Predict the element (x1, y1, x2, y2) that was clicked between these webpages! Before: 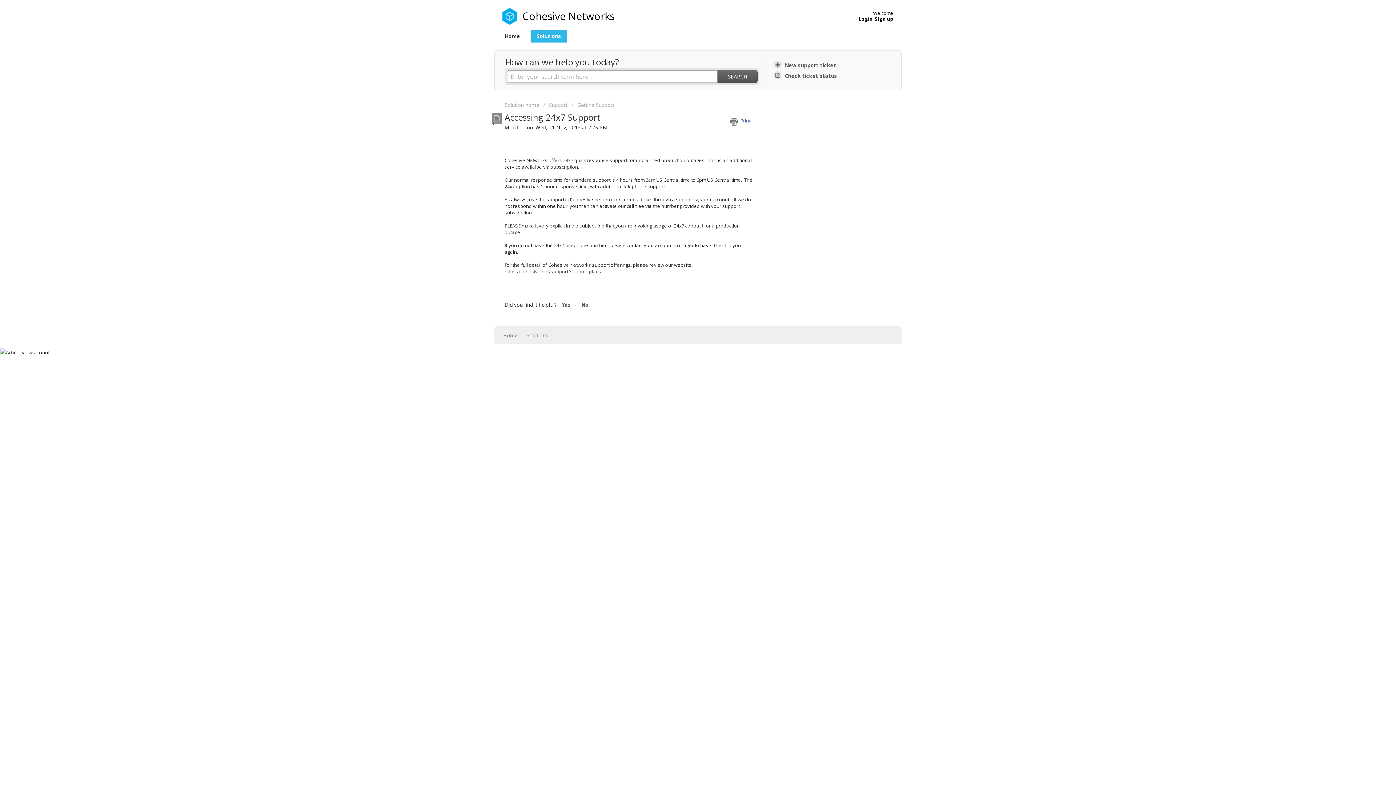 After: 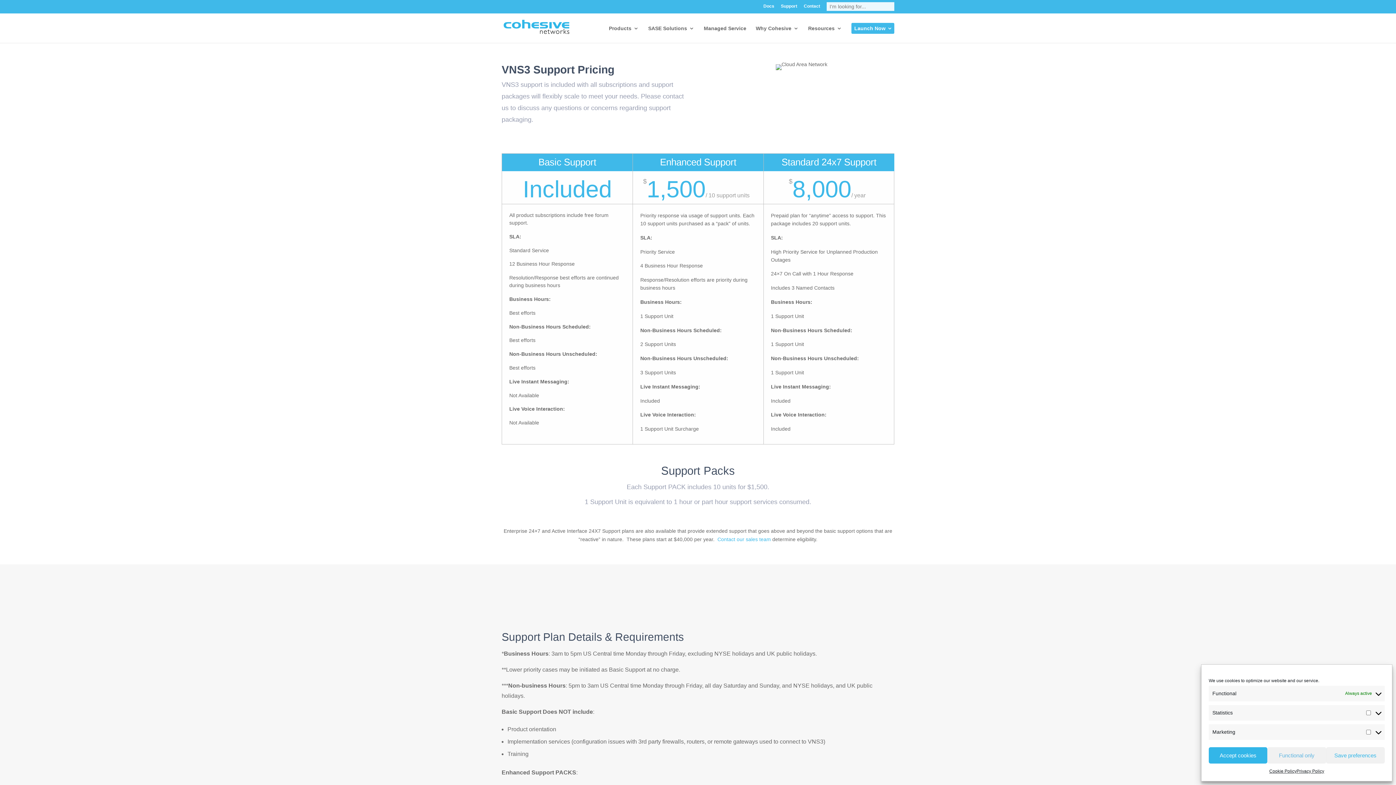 Action: label: https://cohesive.net/support/support-plans bbox: (504, 268, 601, 275)